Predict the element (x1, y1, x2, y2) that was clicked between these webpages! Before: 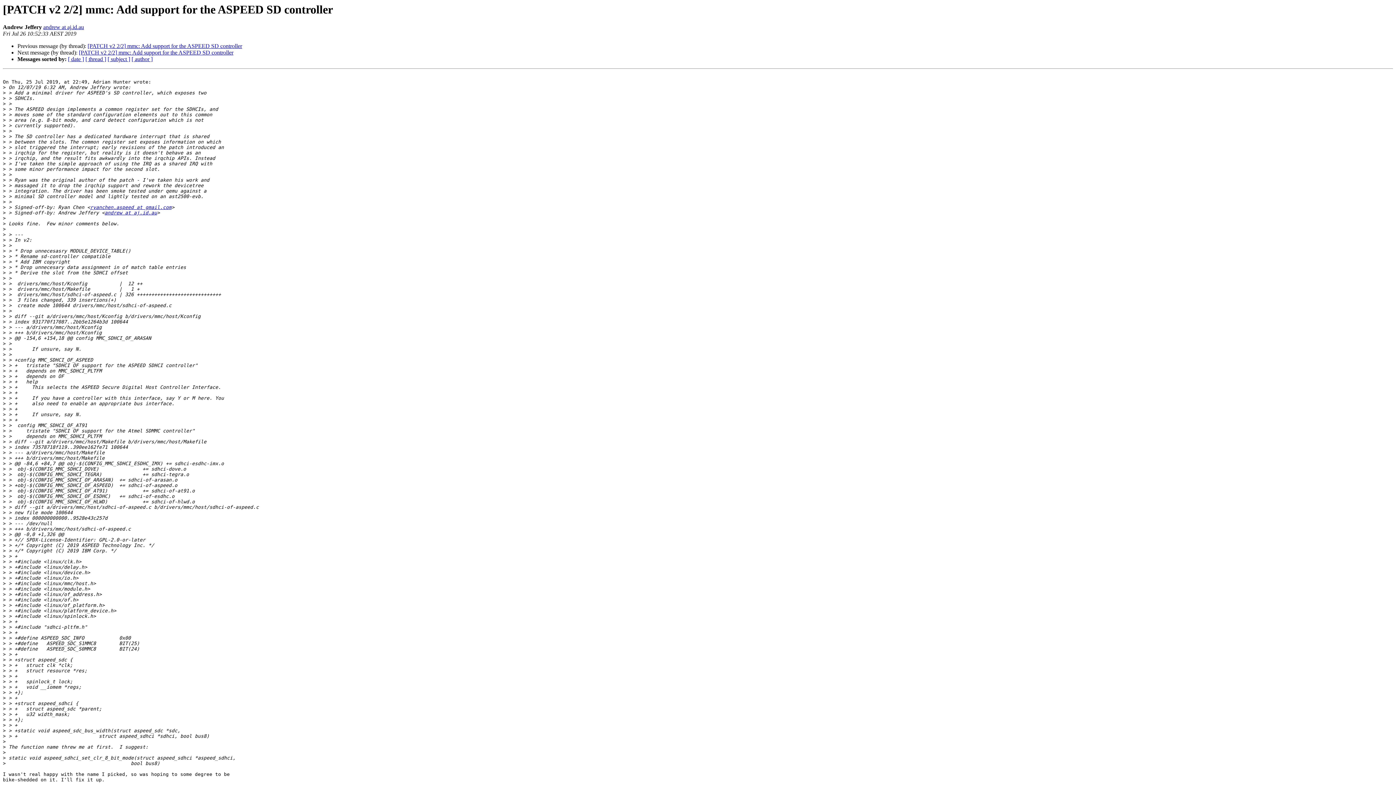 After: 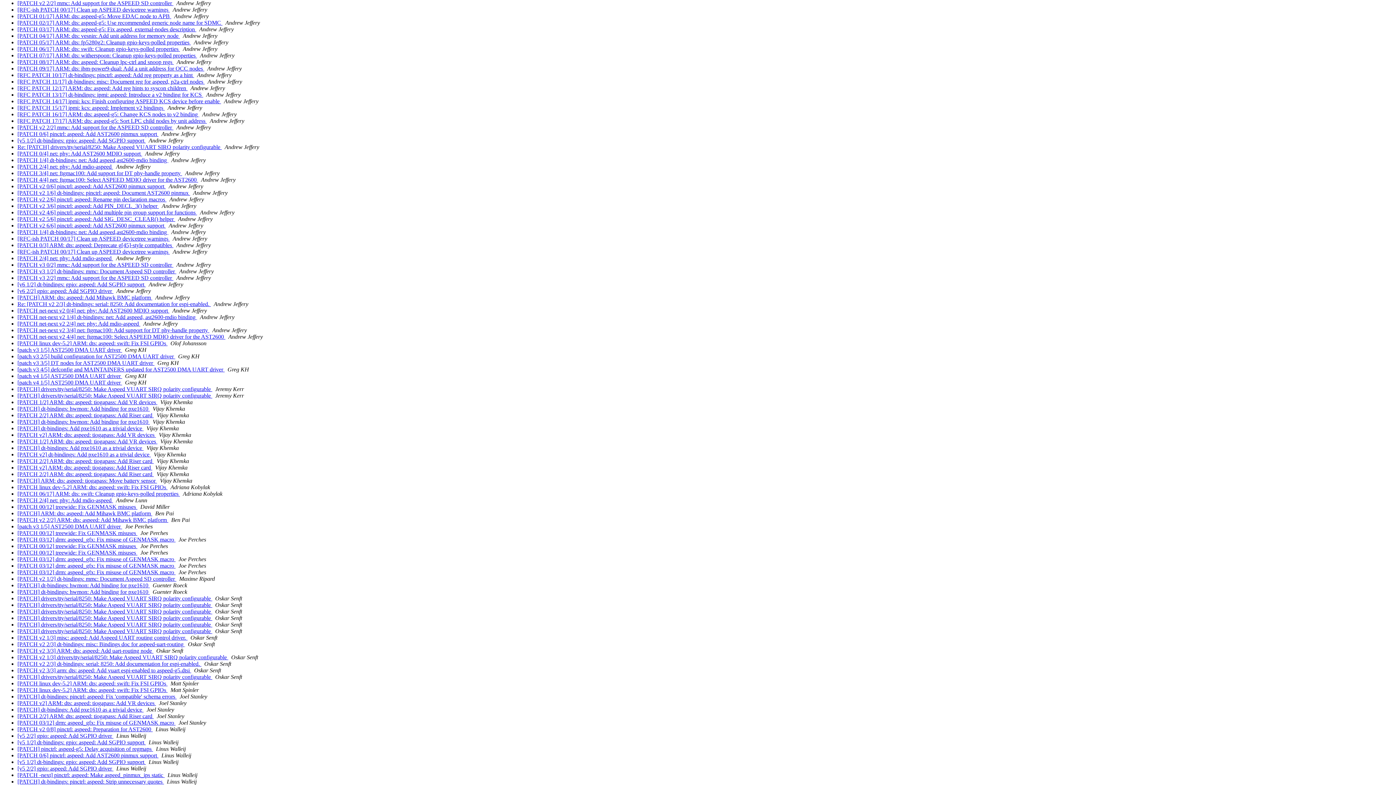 Action: bbox: (131, 56, 152, 62) label: [ author ]